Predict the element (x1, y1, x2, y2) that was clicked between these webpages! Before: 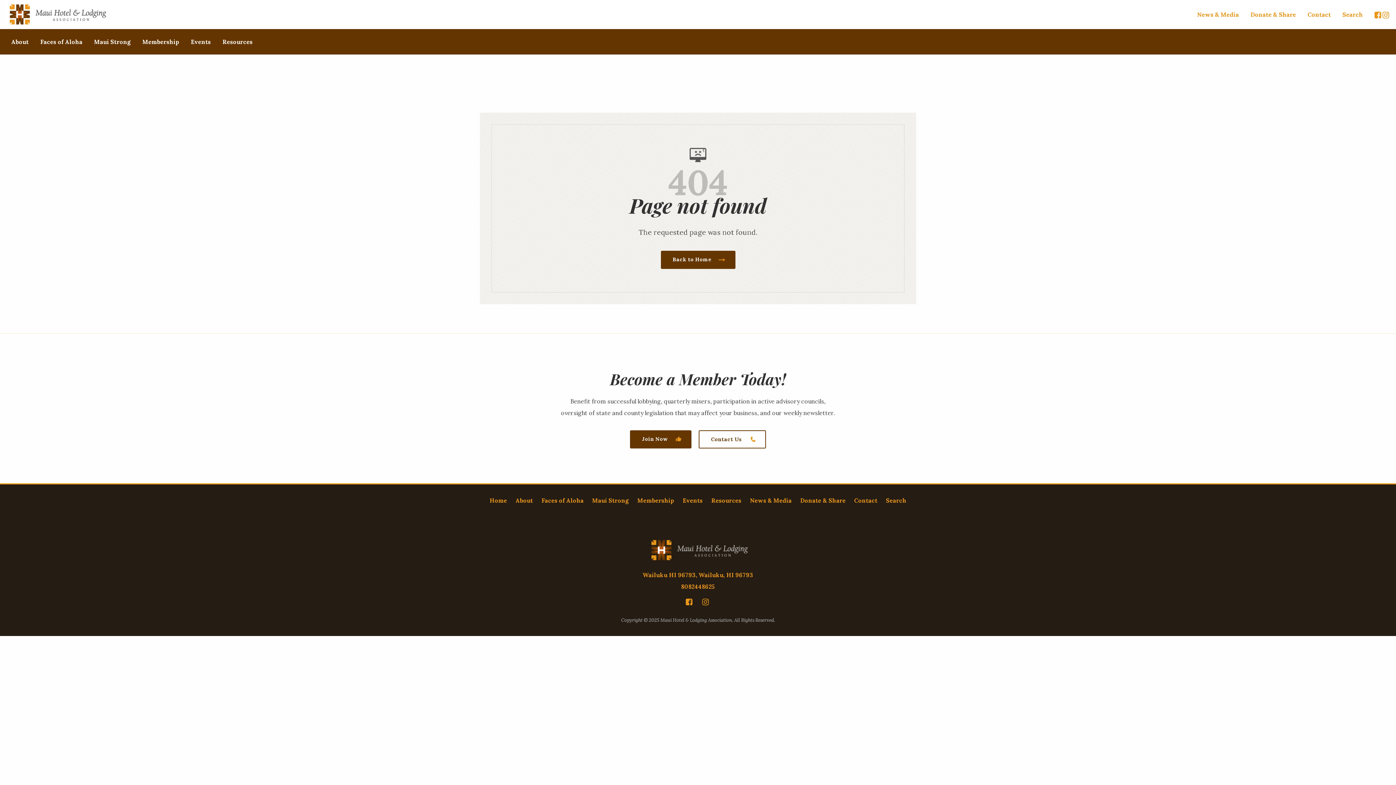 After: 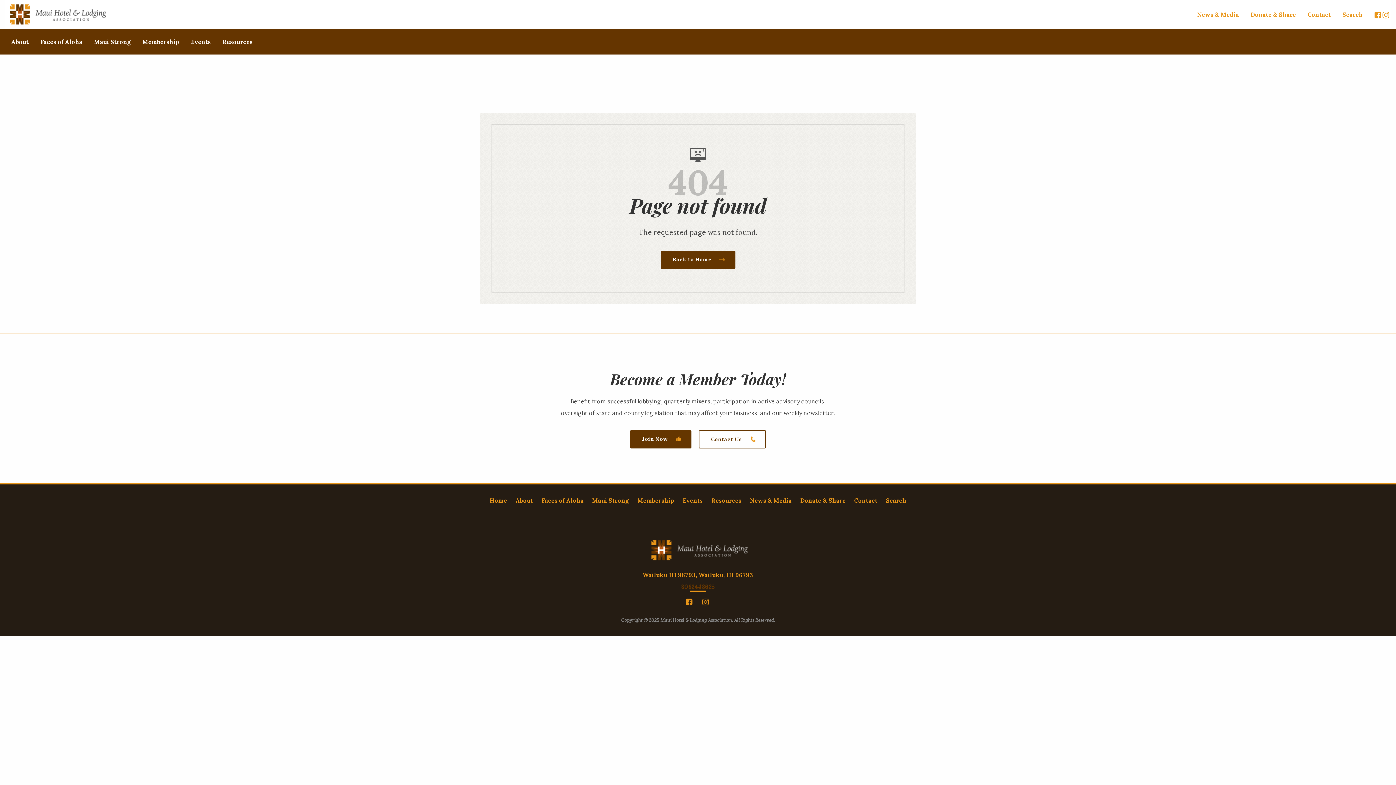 Action: label: 8082448625 bbox: (681, 583, 715, 590)